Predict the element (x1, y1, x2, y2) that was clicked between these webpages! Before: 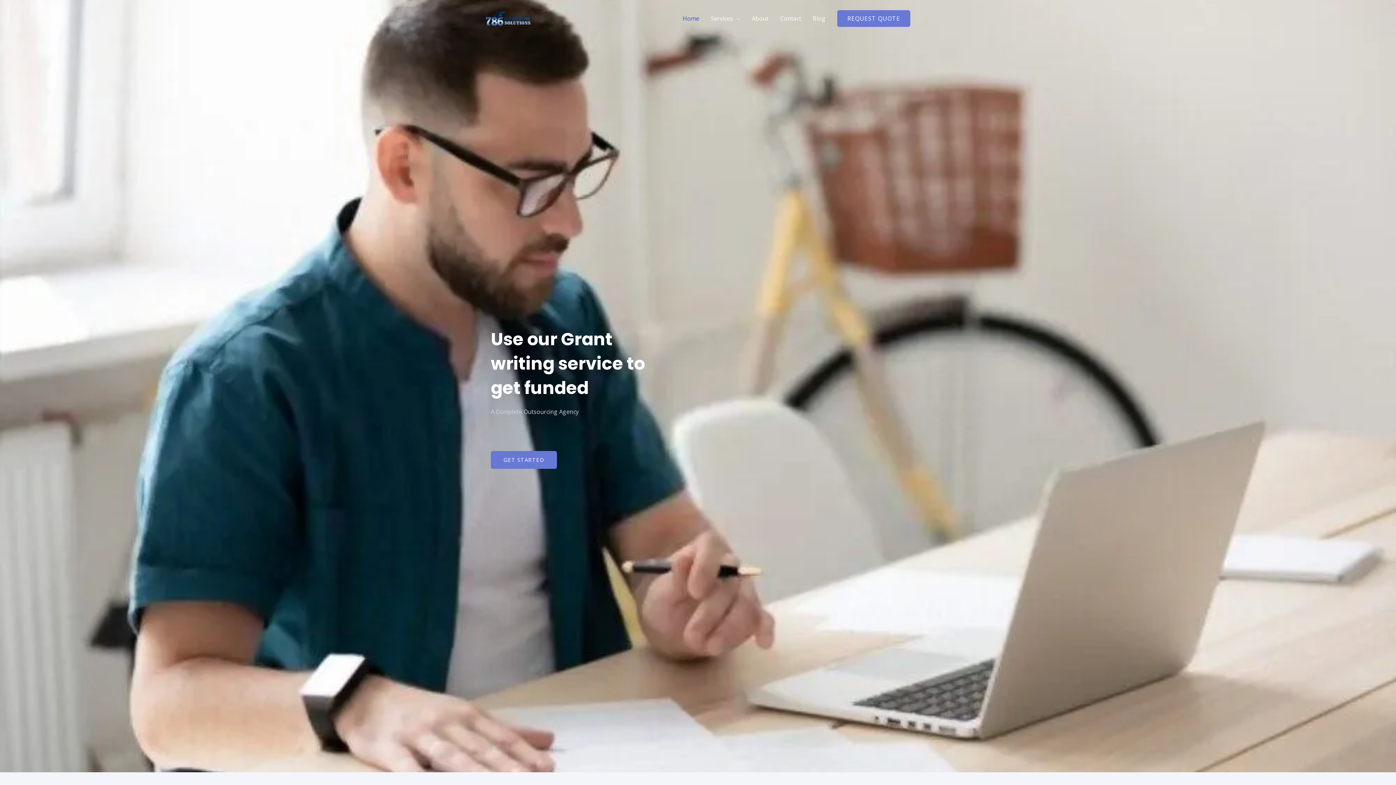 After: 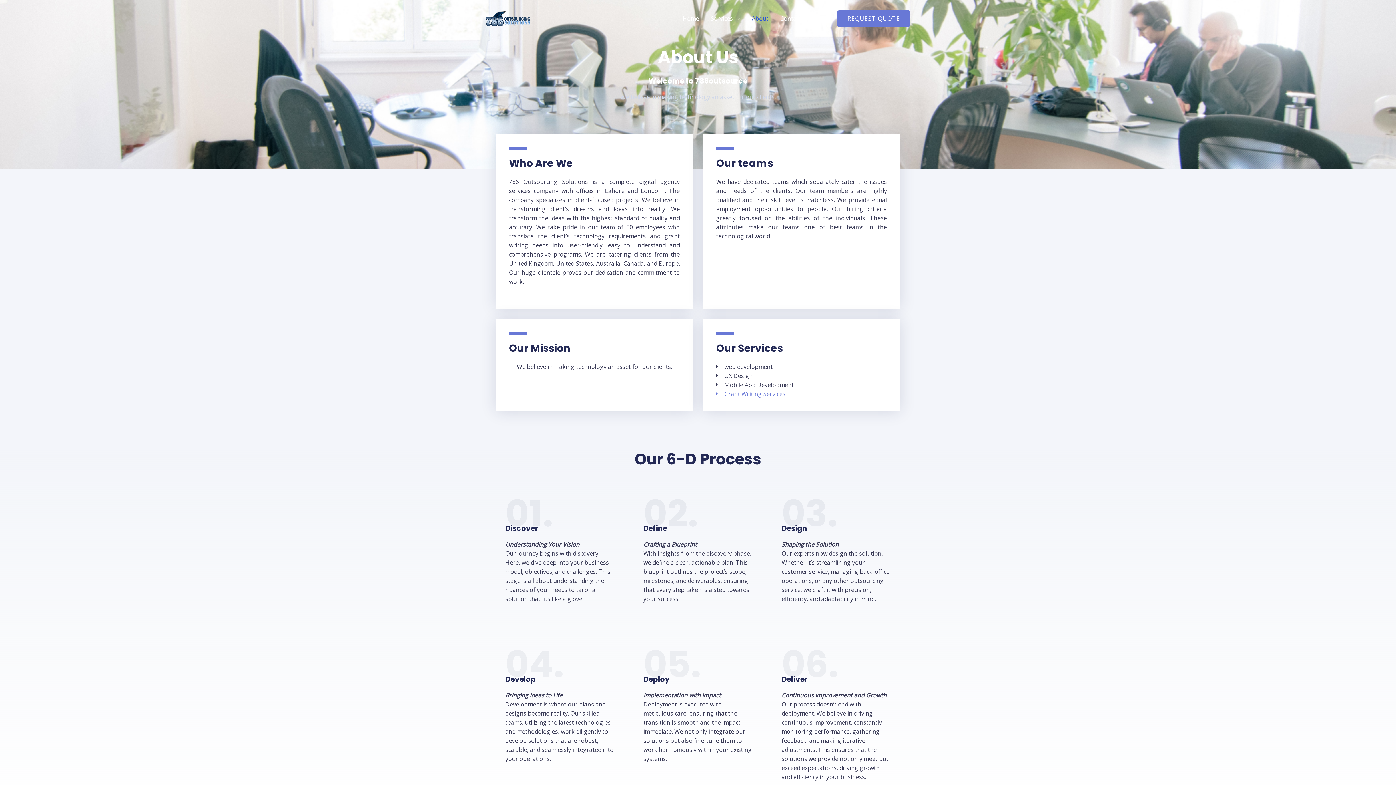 Action: label: About bbox: (746, 6, 774, 30)